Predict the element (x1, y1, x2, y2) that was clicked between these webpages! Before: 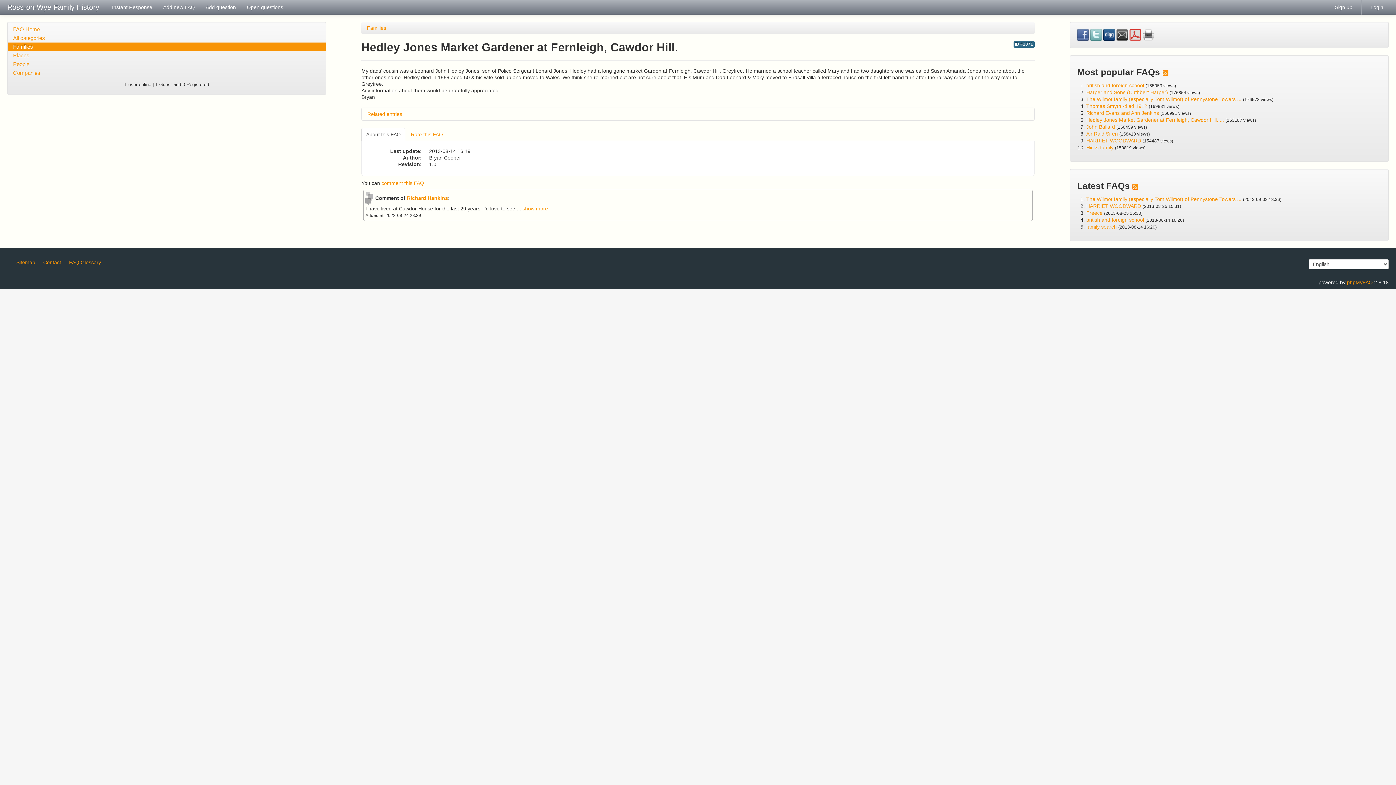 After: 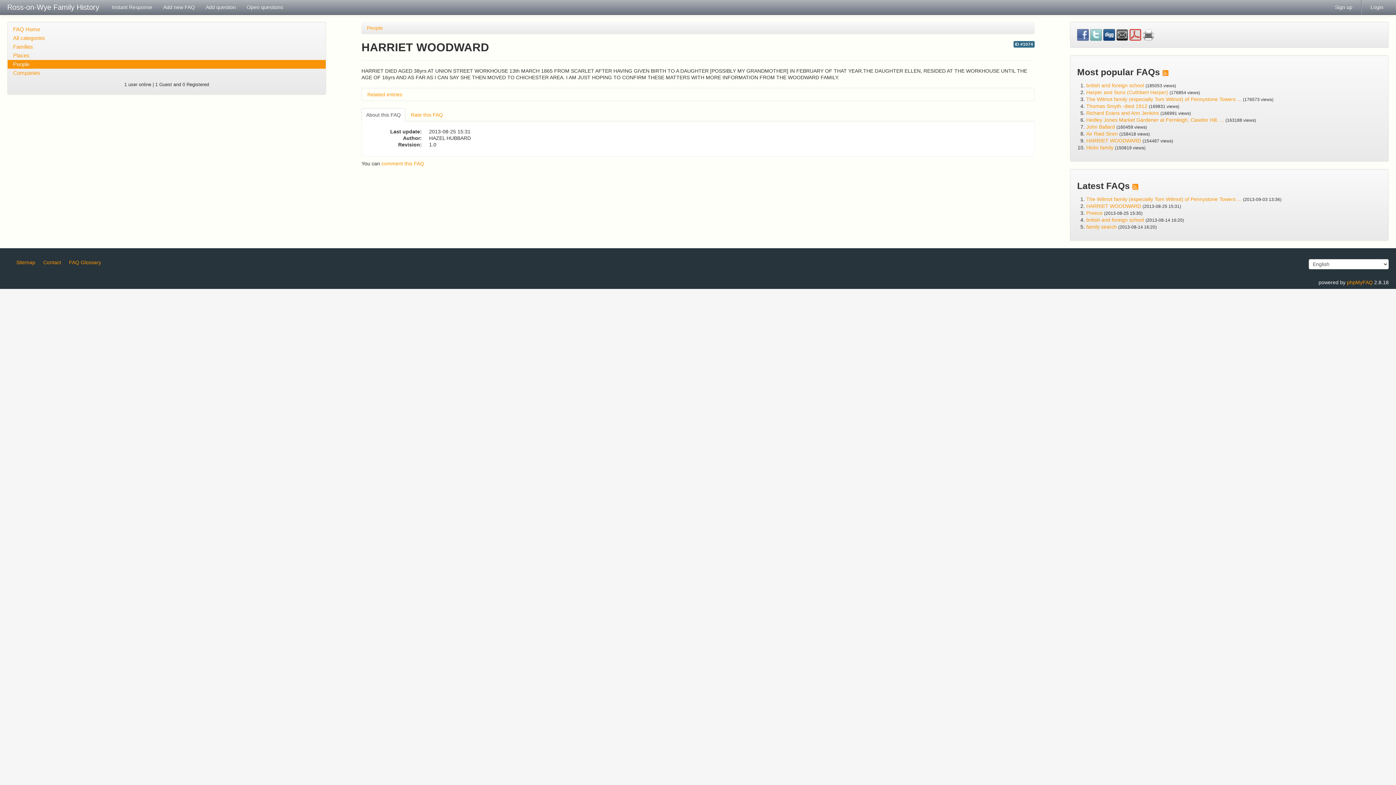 Action: bbox: (1086, 137, 1141, 143) label: HARRIET WOODWARD